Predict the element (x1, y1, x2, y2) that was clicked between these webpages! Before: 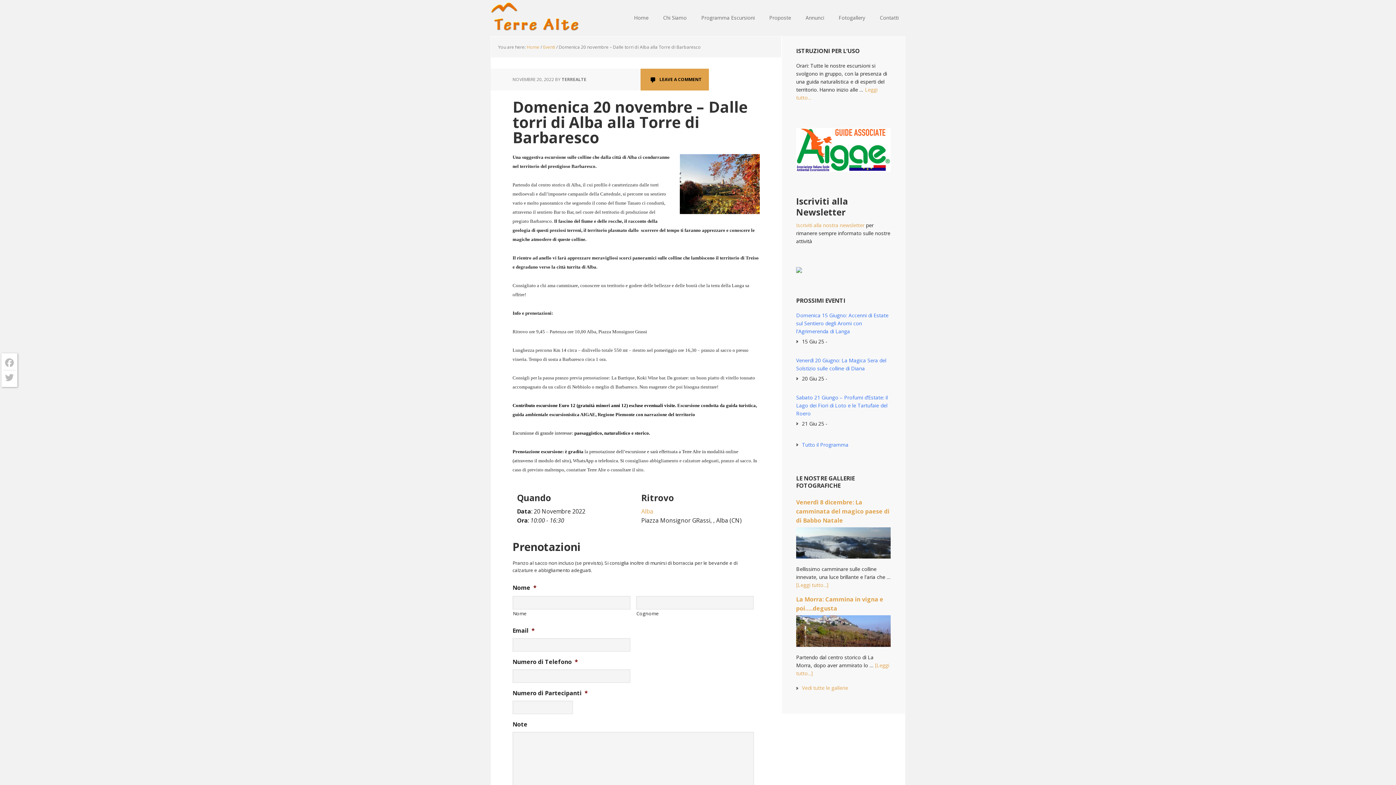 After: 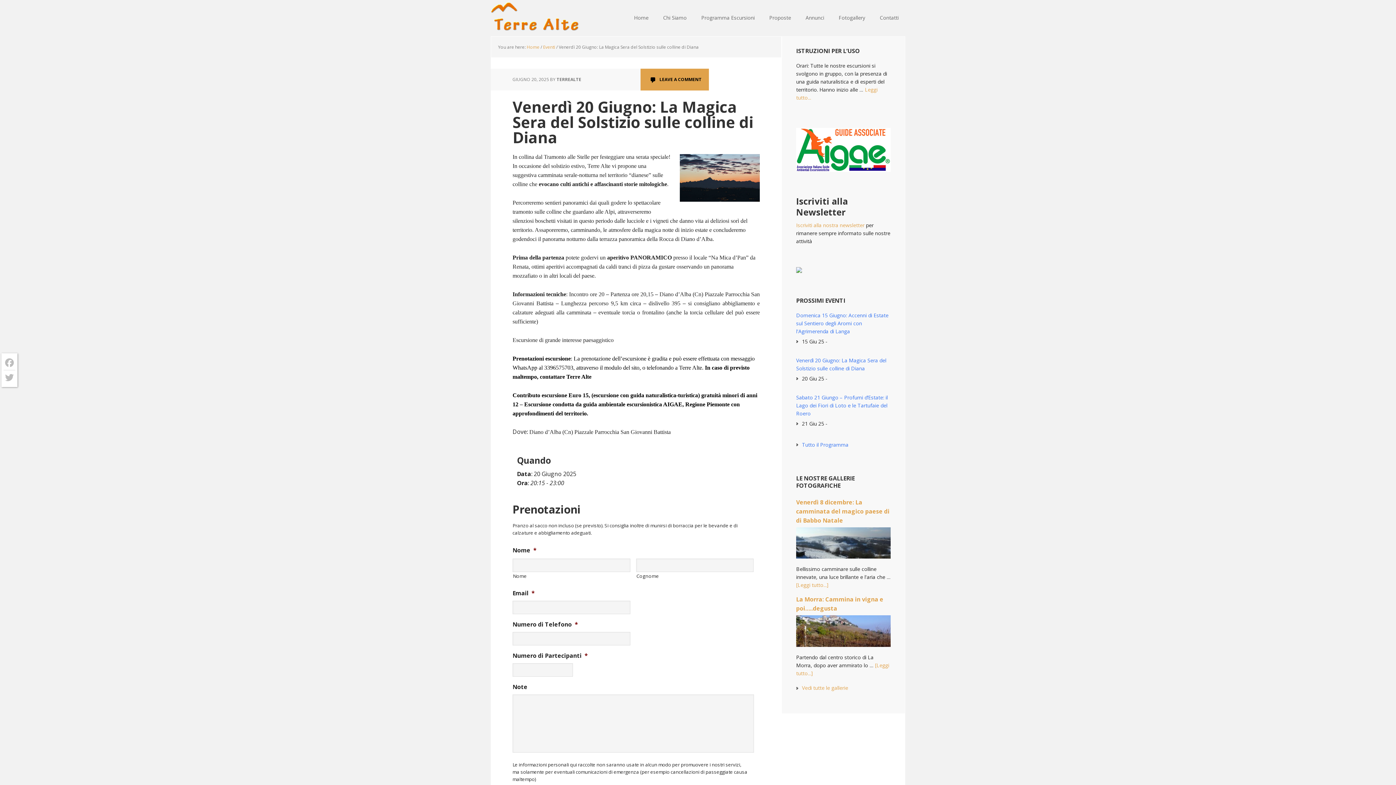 Action: label: Venerdì 20 Giugno: La Magica Sera del Solstizio sulle colline di Diana bbox: (796, 356, 890, 372)